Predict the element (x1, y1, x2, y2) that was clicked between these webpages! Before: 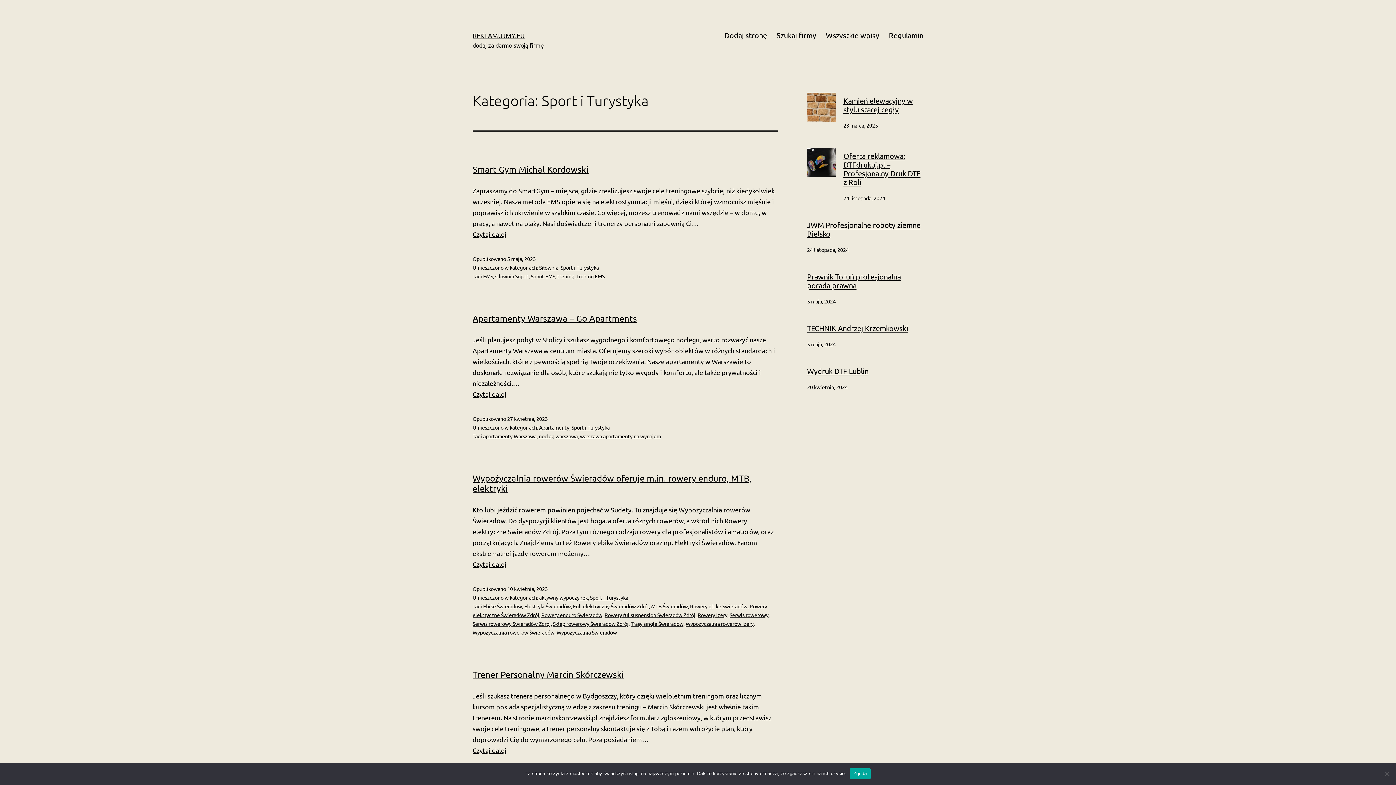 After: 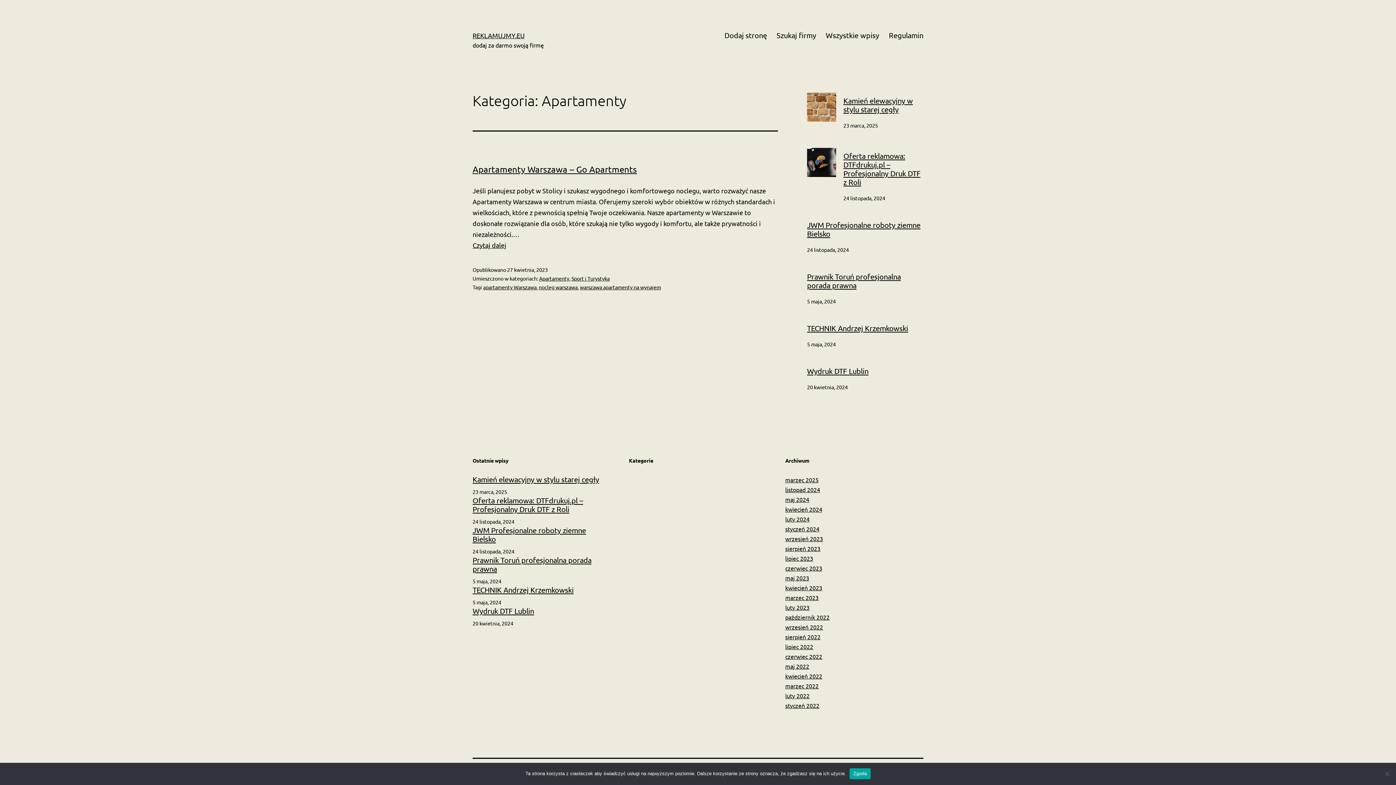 Action: label: Apartamenty bbox: (539, 424, 569, 430)